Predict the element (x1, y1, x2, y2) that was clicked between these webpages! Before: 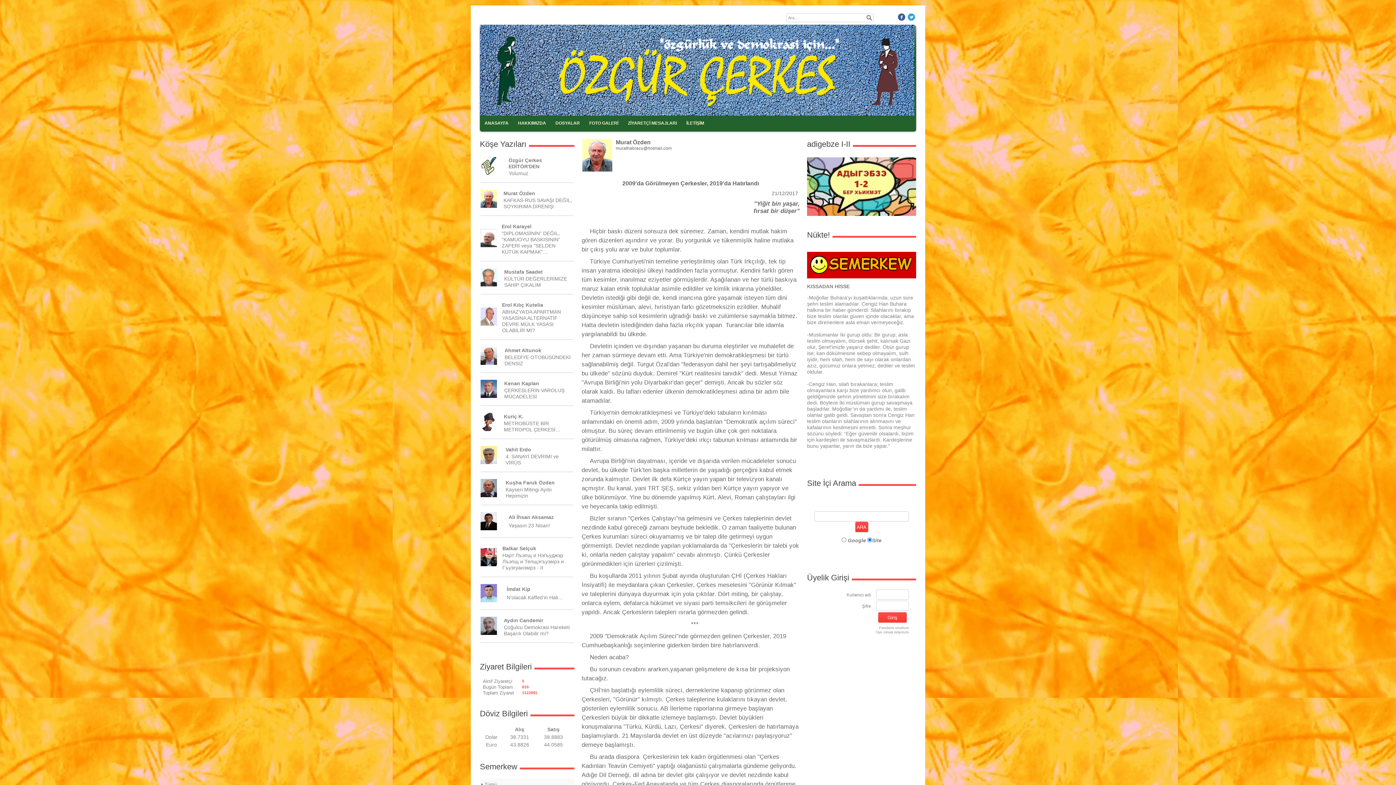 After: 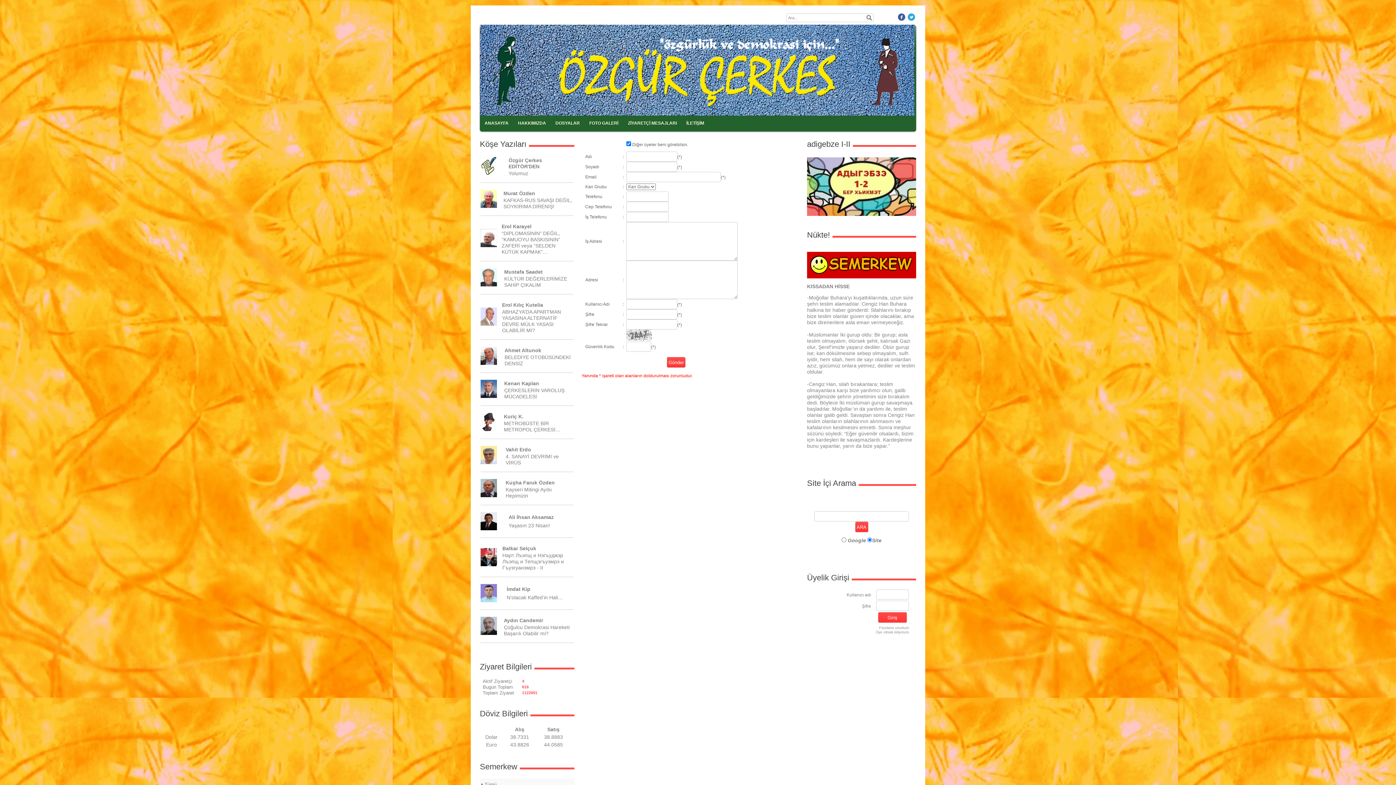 Action: label: Üye olmak istiyorum bbox: (876, 630, 909, 634)